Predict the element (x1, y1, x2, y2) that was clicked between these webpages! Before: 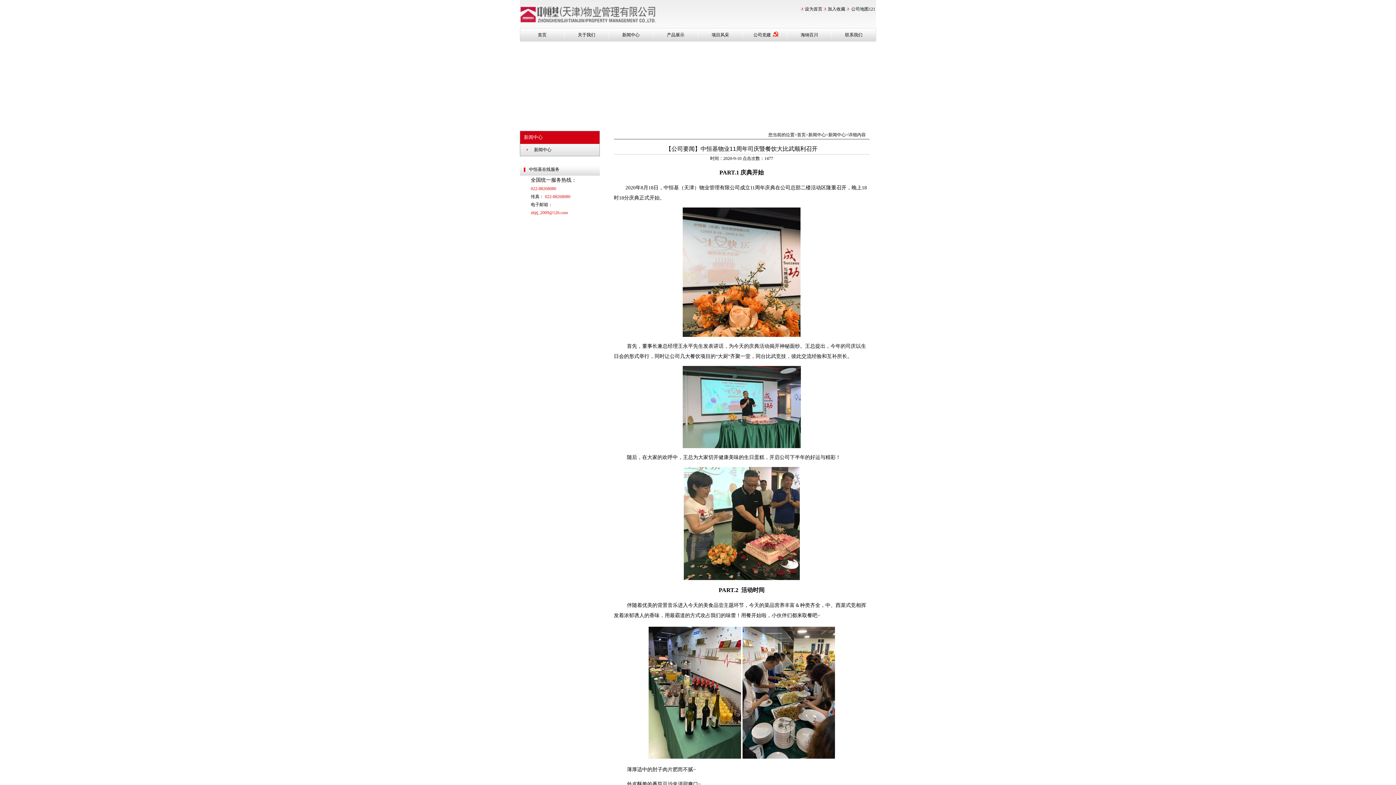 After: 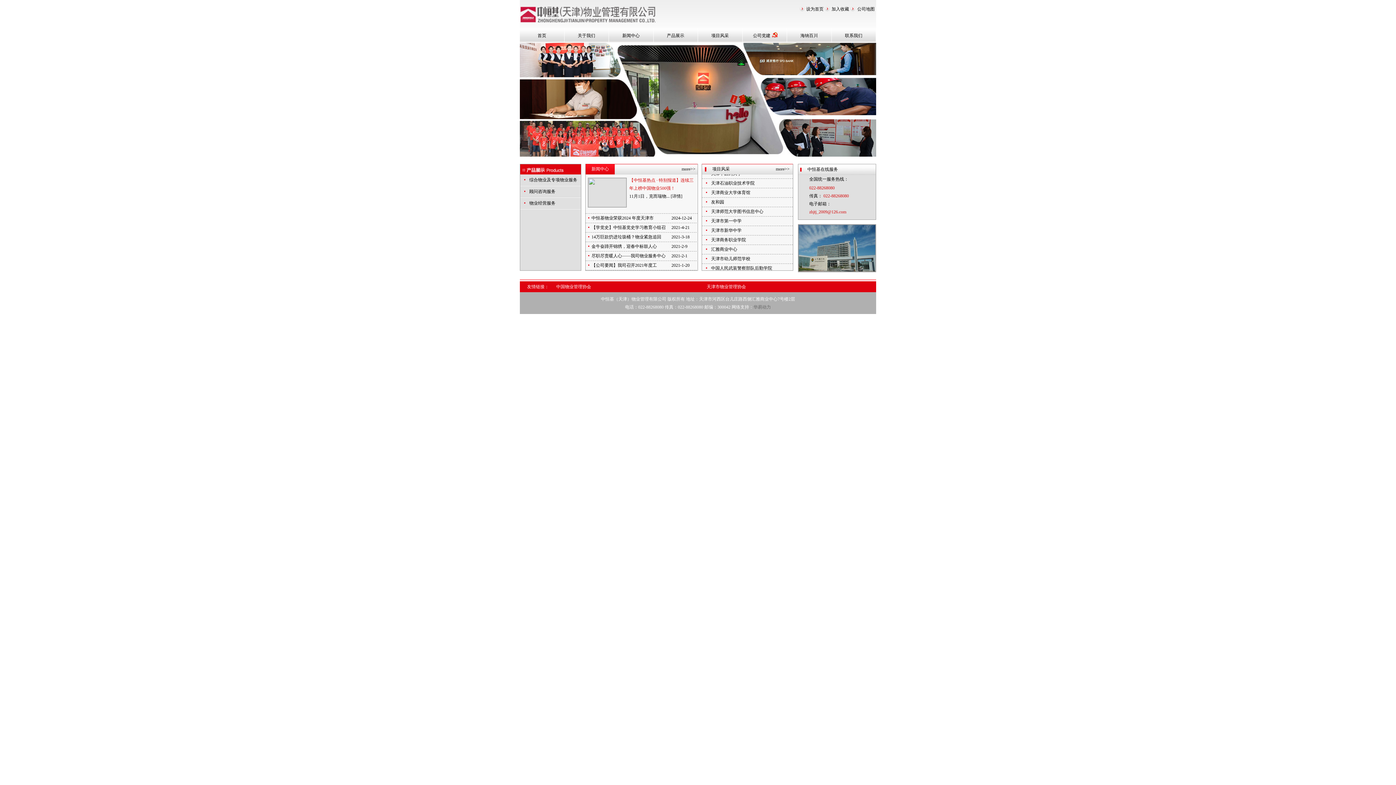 Action: label: 首页 bbox: (520, 28, 564, 41)